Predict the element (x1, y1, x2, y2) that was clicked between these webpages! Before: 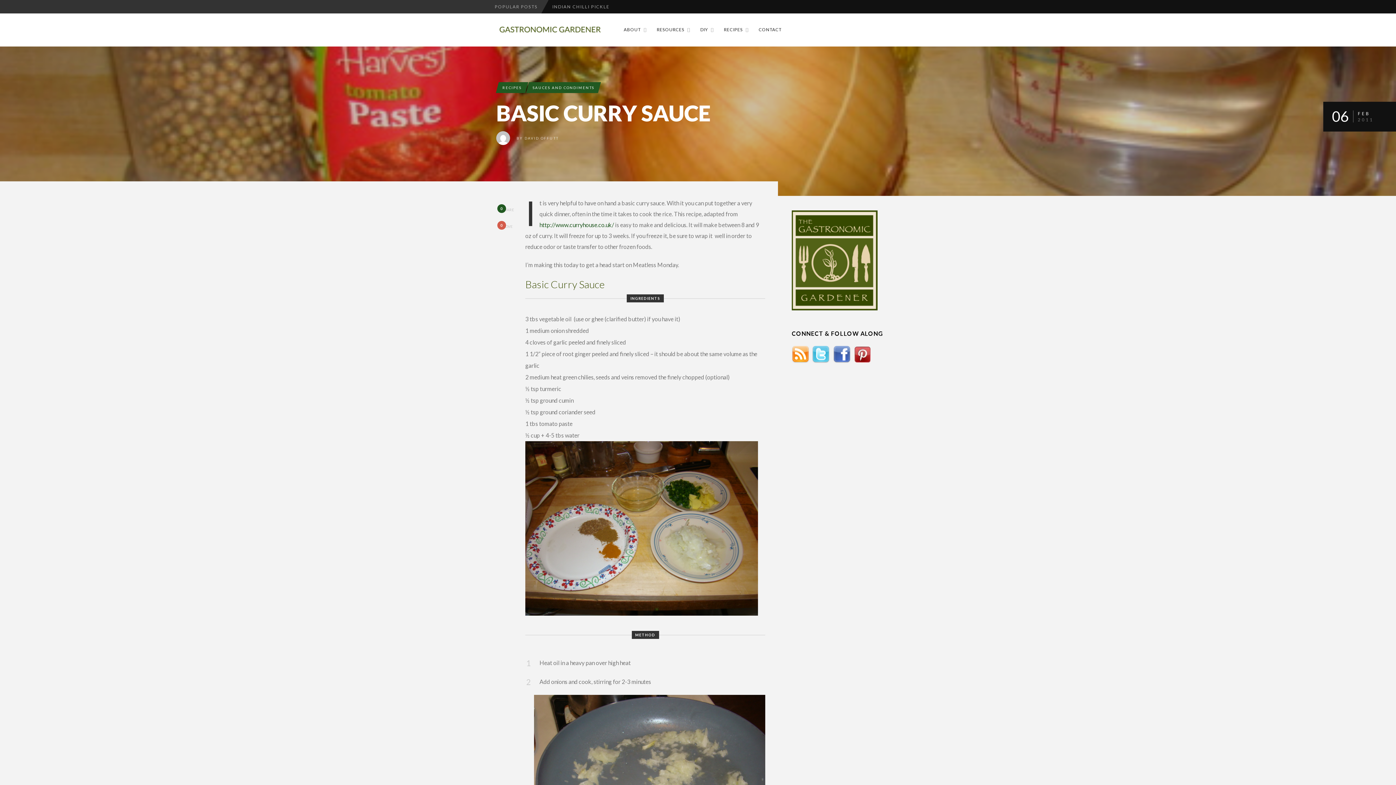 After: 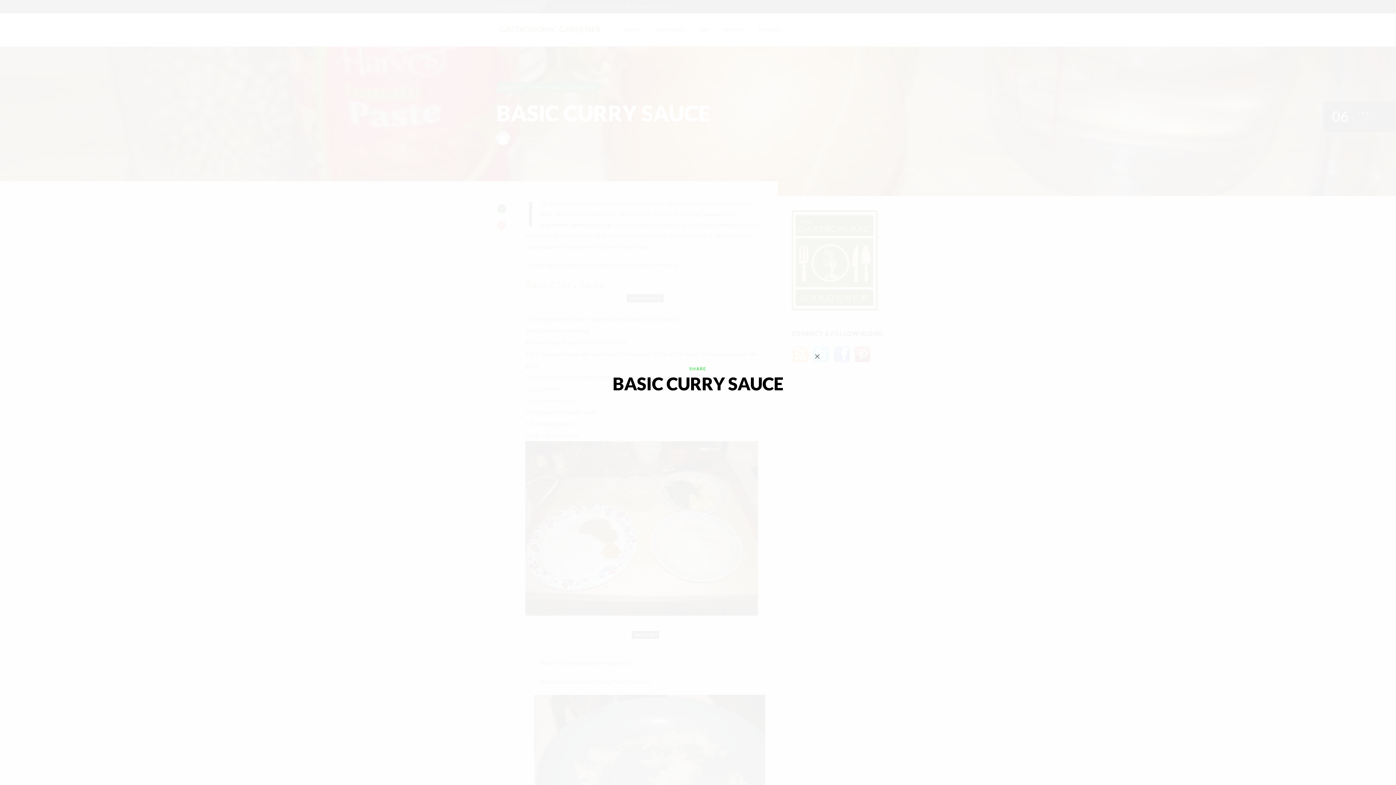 Action: label: 0
SHARE bbox: (497, 207, 519, 212)